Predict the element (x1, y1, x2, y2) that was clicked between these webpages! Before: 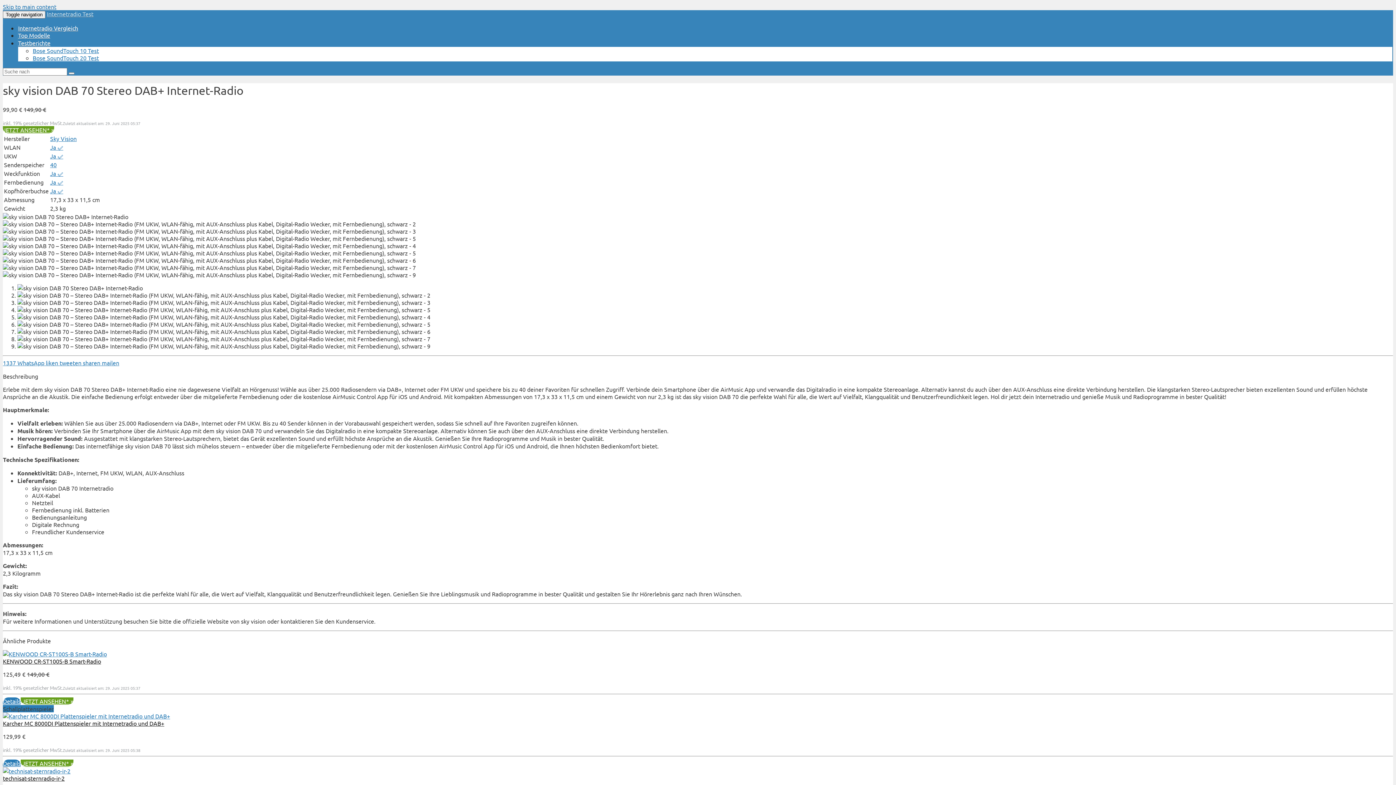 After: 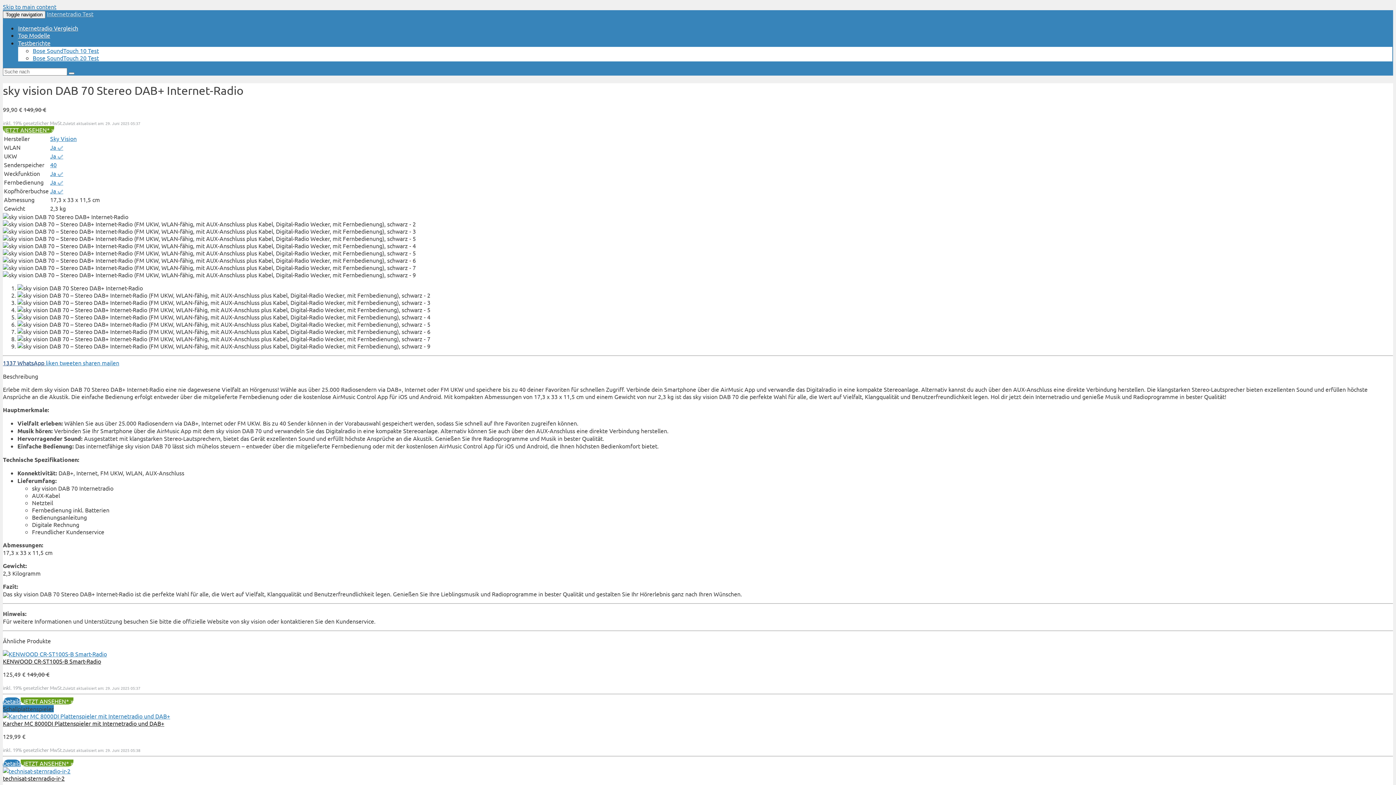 Action: label: 1337 WhatsApp  bbox: (2, 359, 45, 366)